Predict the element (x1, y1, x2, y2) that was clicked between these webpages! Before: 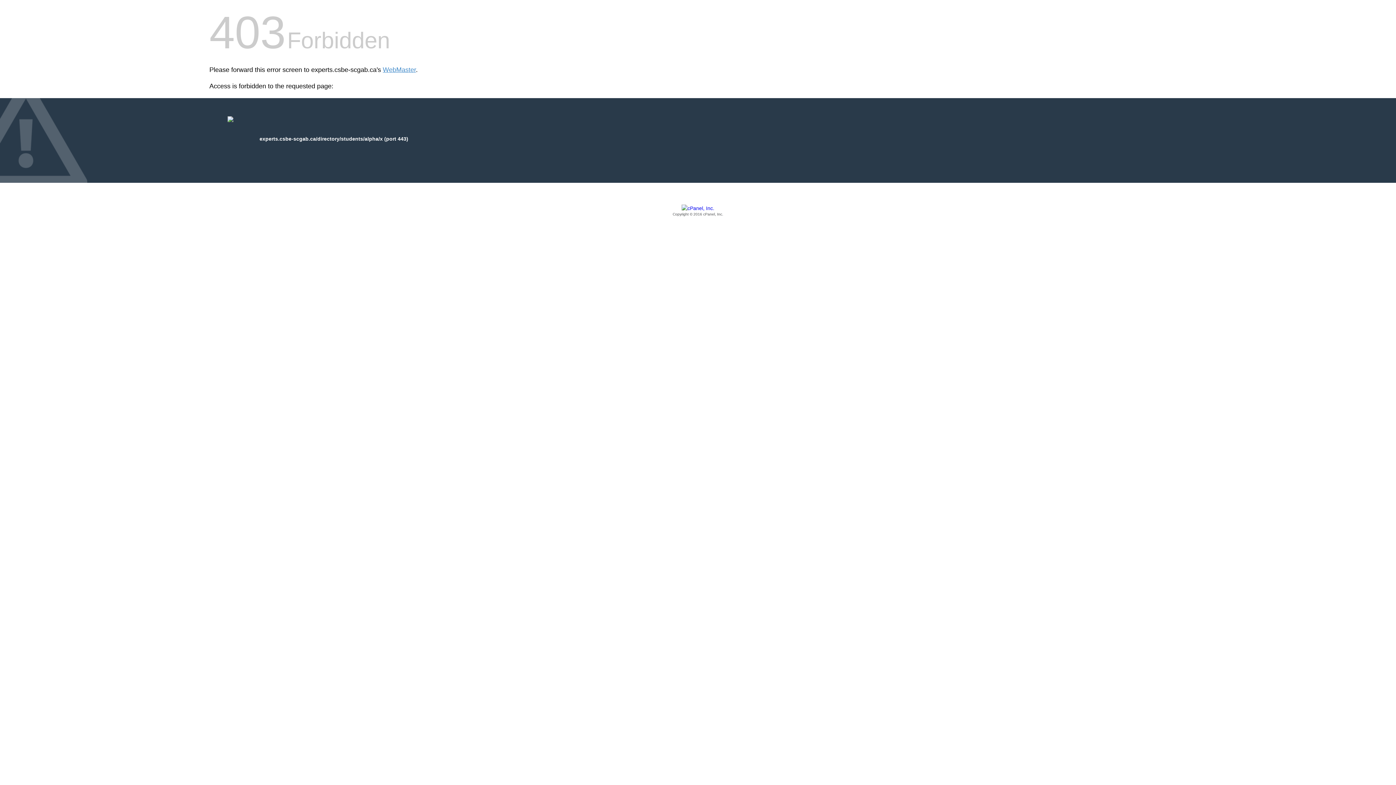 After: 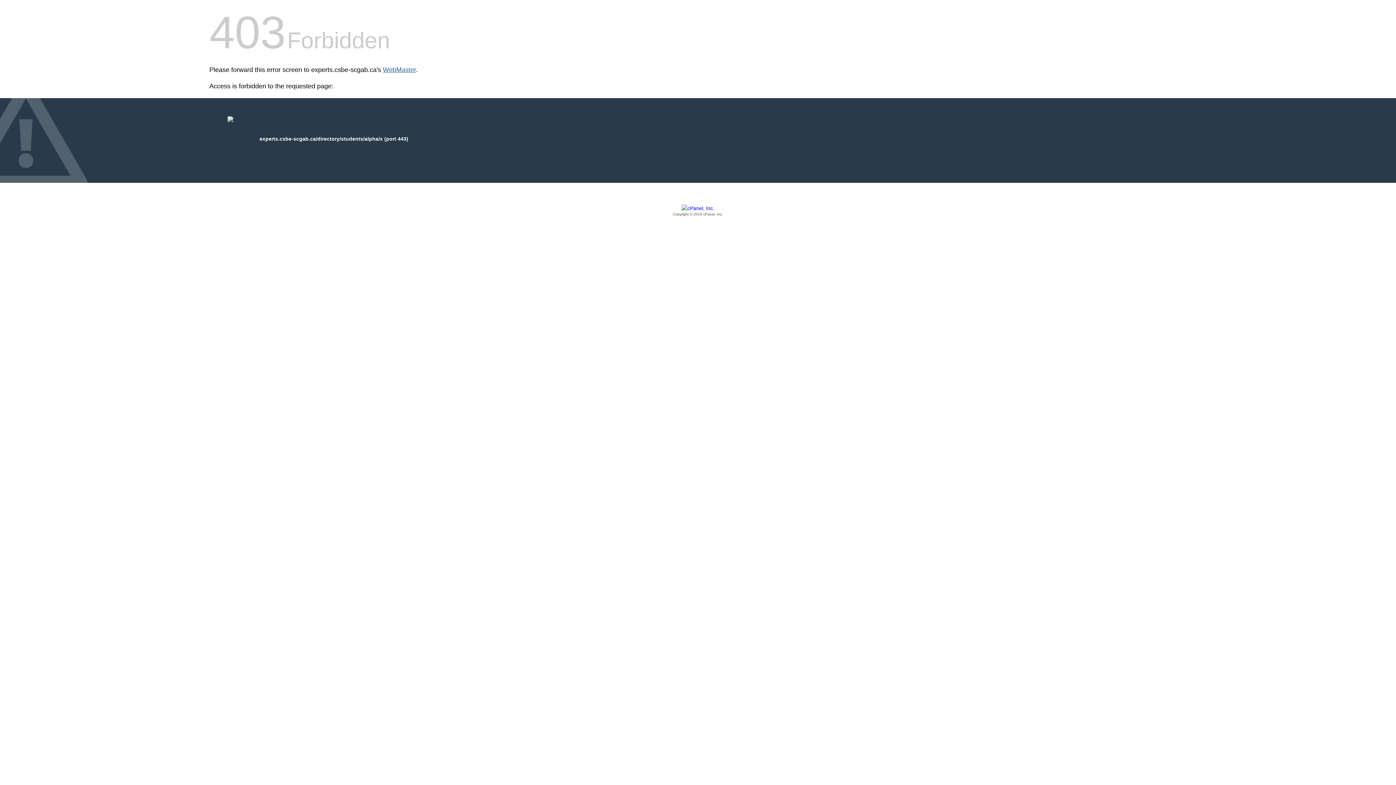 Action: bbox: (382, 66, 416, 73) label: WebMaster